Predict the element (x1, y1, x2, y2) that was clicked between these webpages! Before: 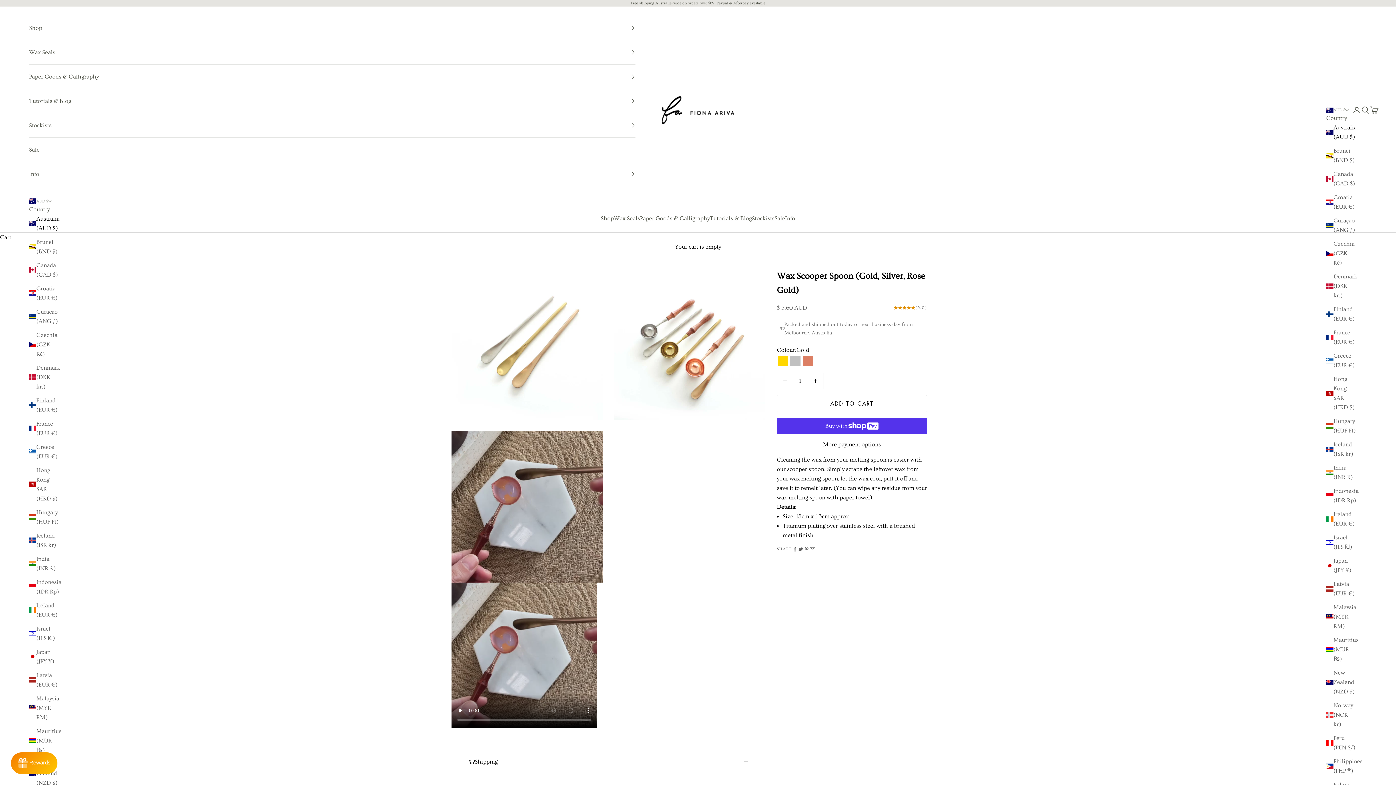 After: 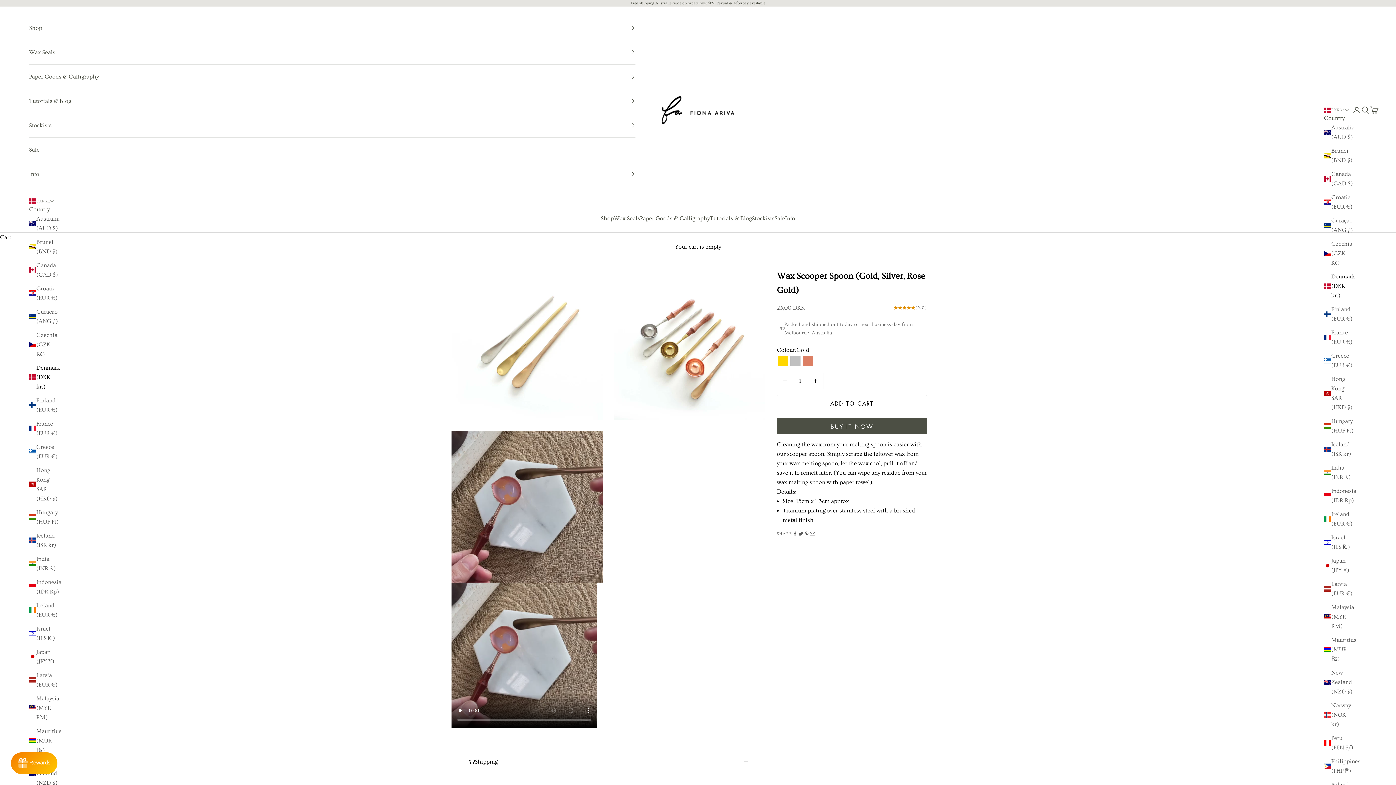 Action: bbox: (1326, 272, 1356, 300) label: Denmark (DKK kr.)